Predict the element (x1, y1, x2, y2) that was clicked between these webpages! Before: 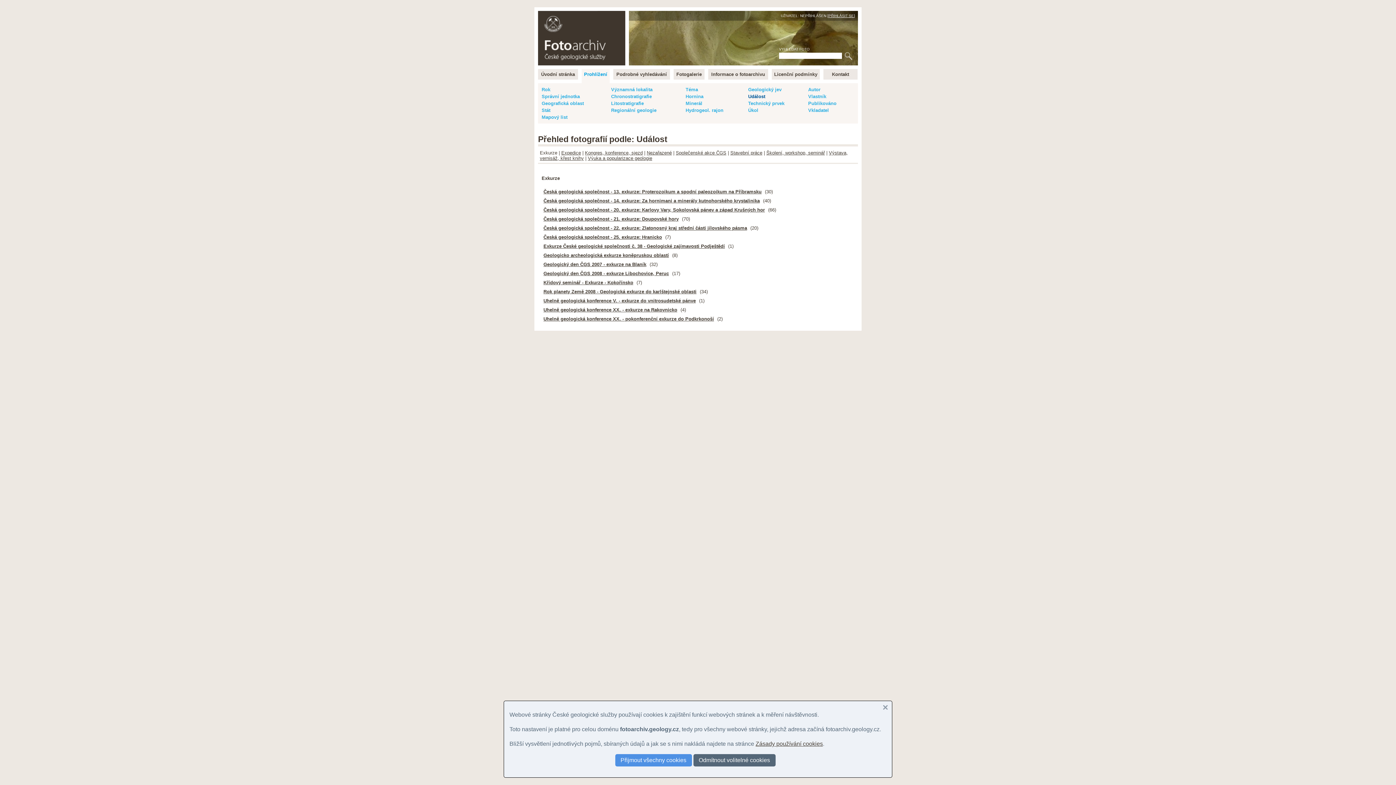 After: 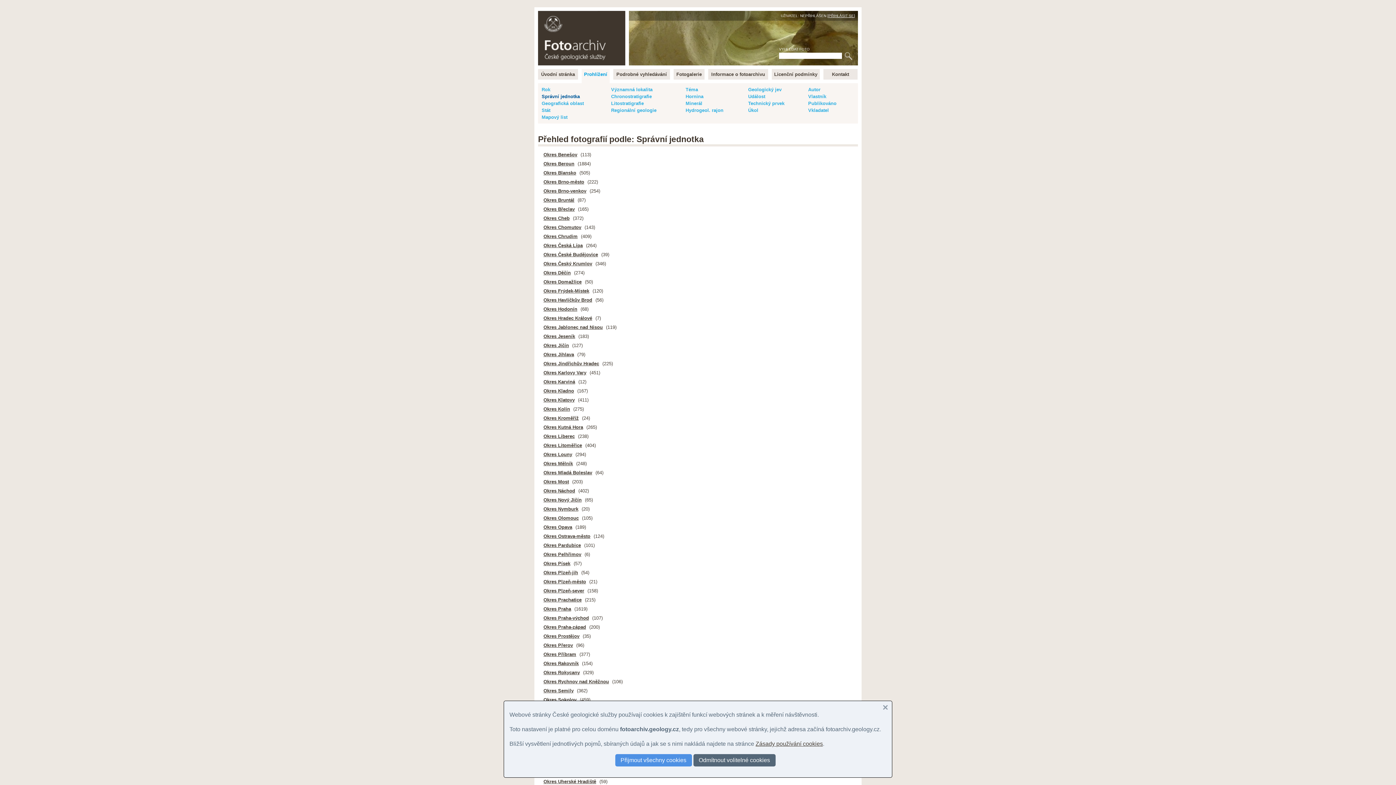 Action: label: Správní jednotka bbox: (541, 93, 580, 99)